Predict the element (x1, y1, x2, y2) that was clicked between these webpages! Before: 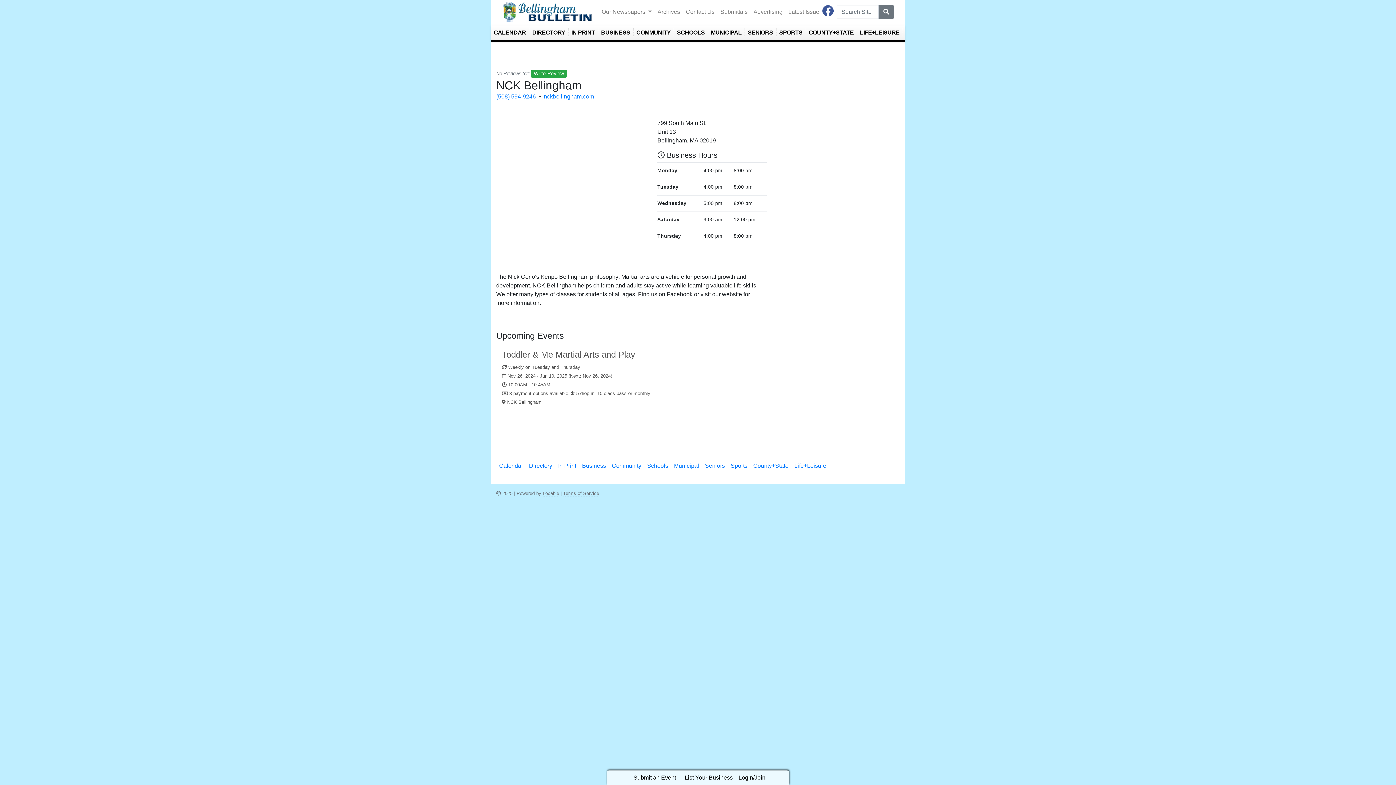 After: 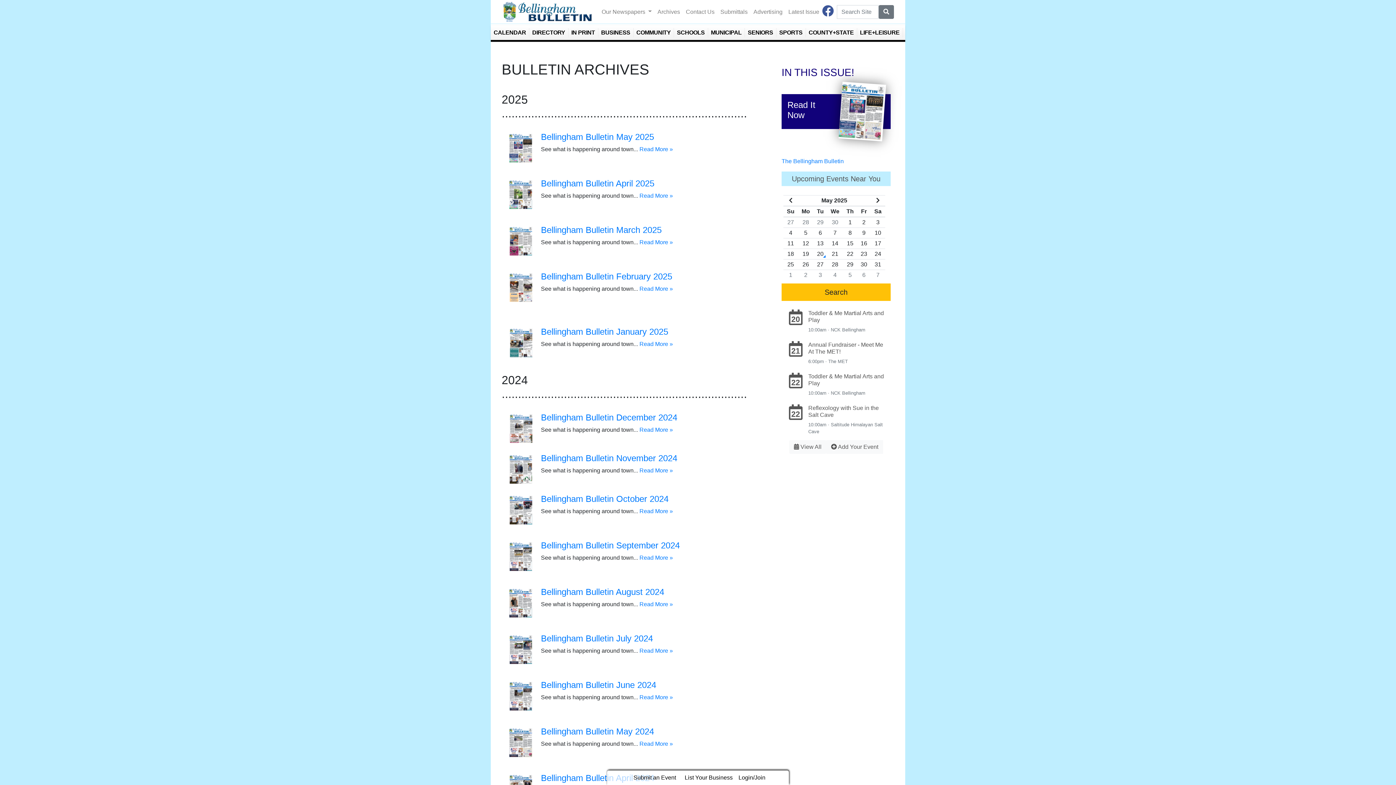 Action: bbox: (654, 4, 683, 19) label: Archives